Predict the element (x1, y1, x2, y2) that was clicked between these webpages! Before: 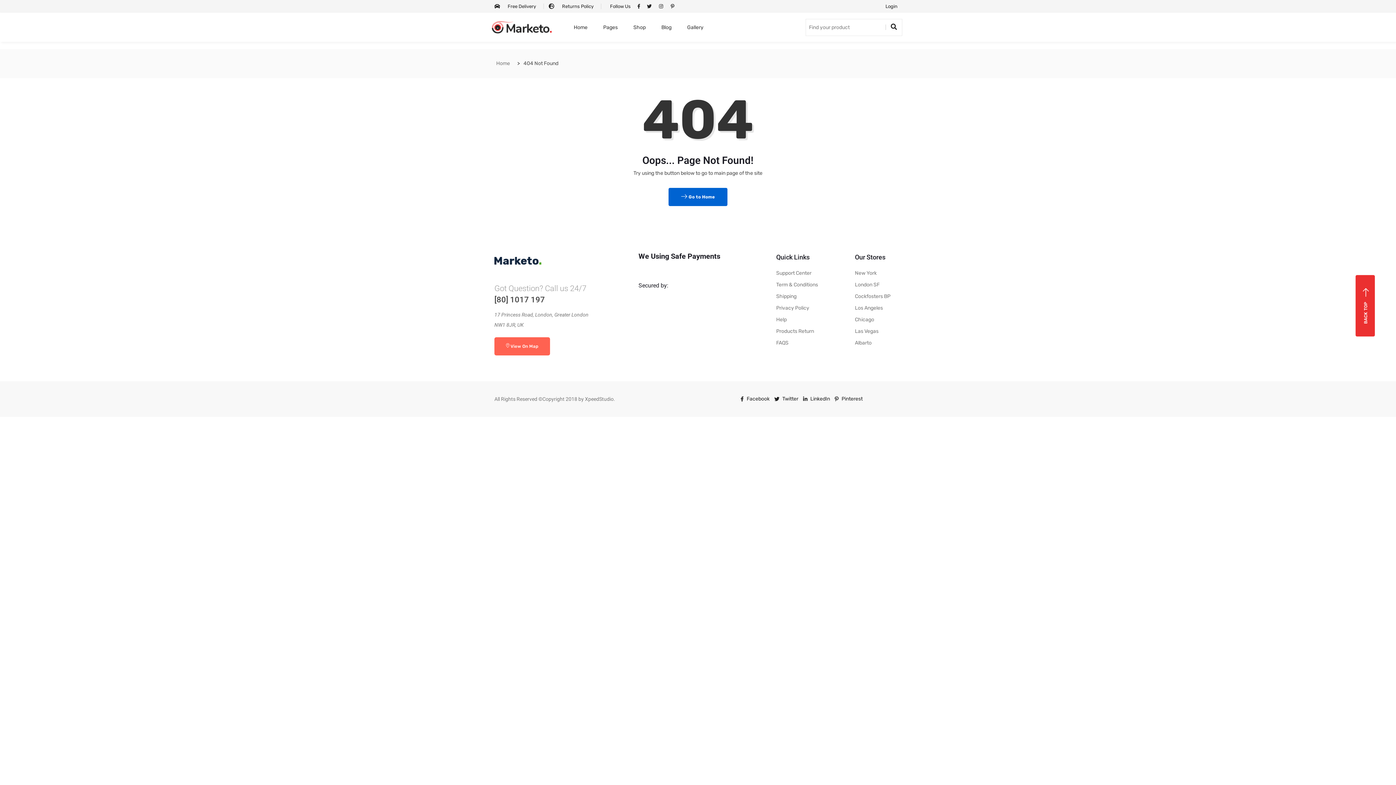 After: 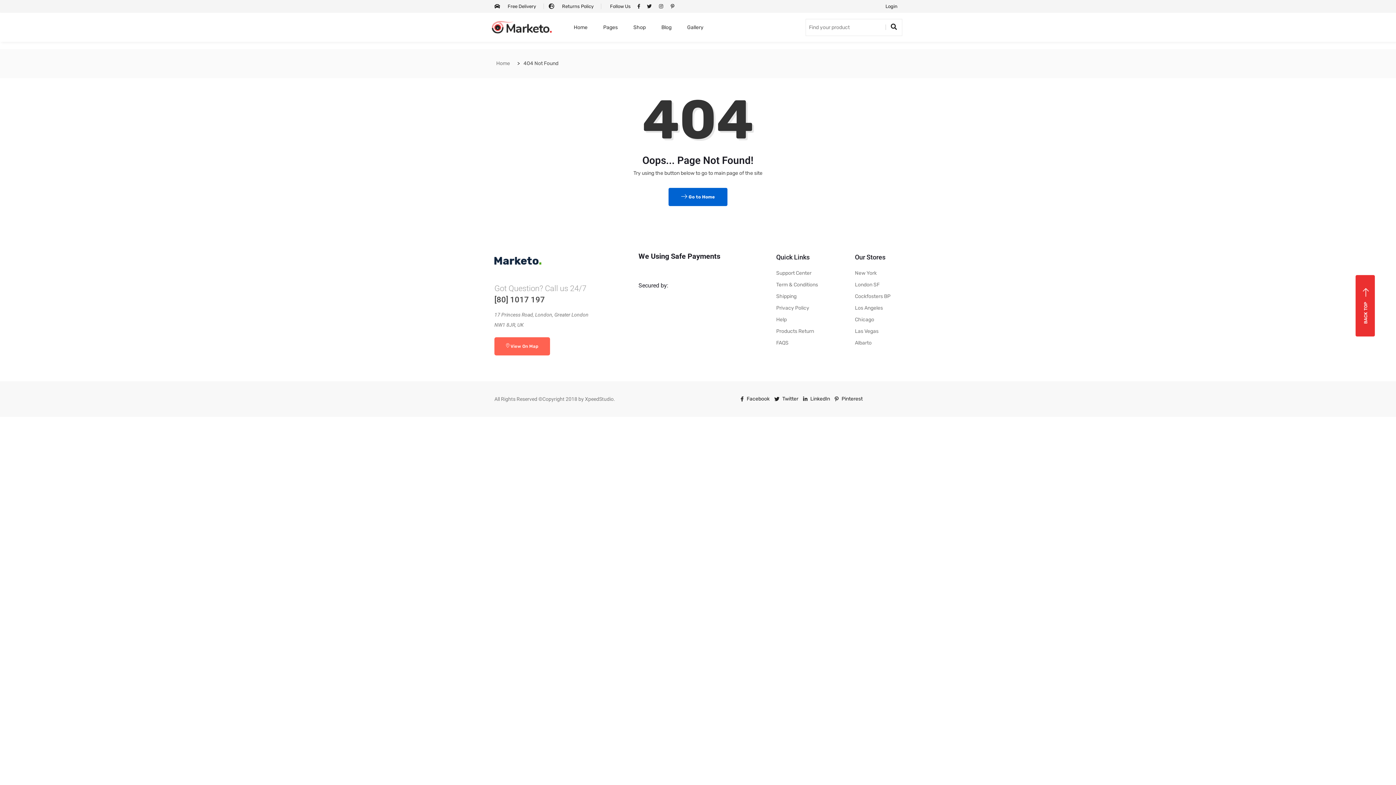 Action: bbox: (645, 4, 653, 8)